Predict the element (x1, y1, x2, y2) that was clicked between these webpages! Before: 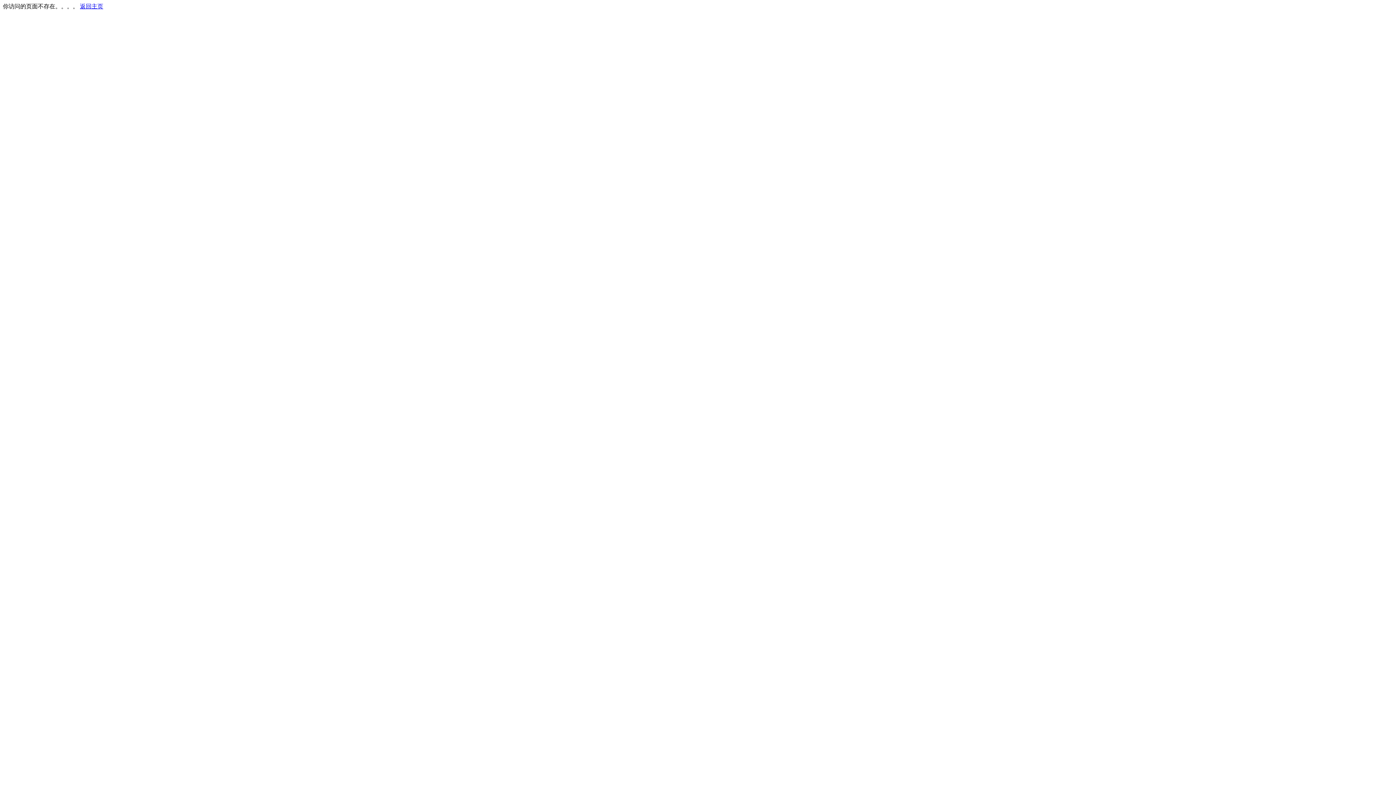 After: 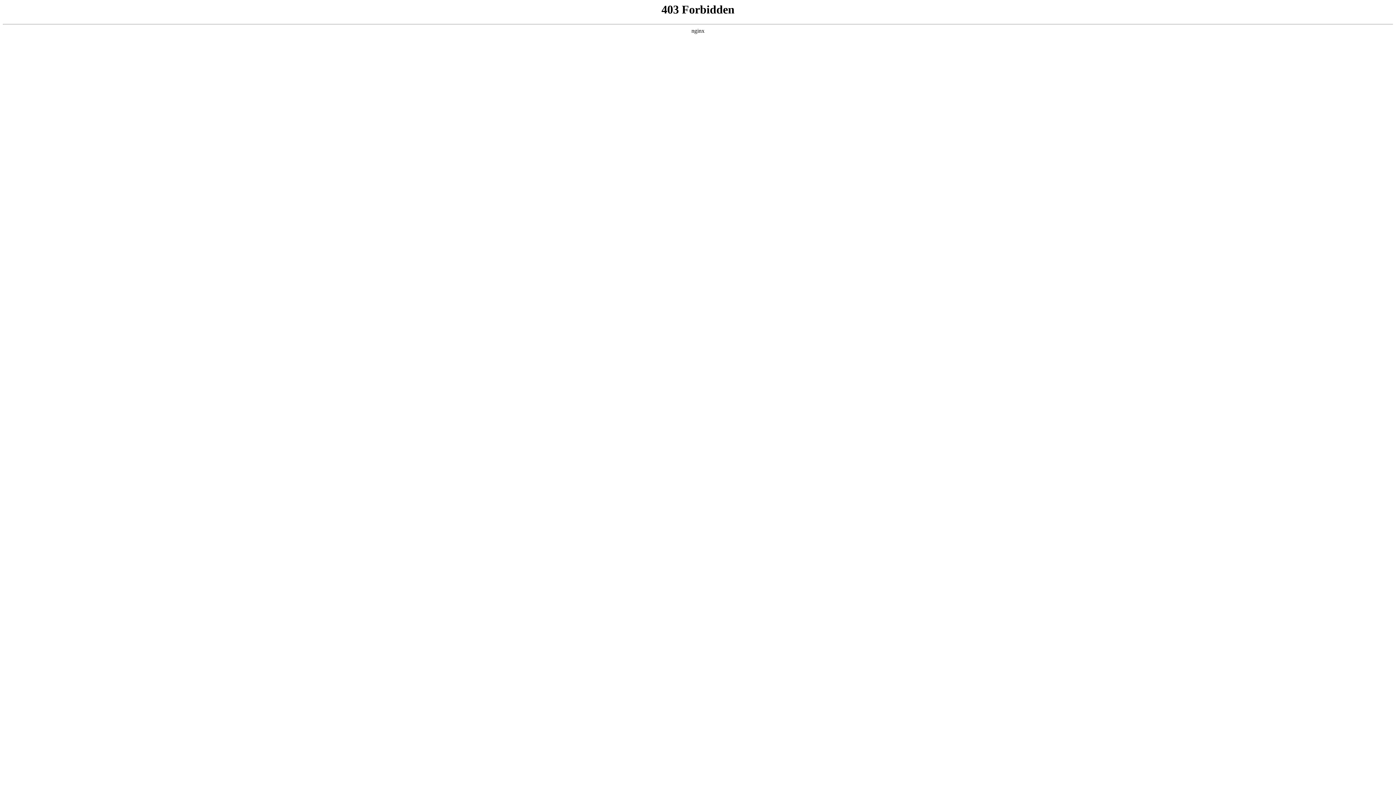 Action: bbox: (80, 3, 103, 9) label: 返回主页